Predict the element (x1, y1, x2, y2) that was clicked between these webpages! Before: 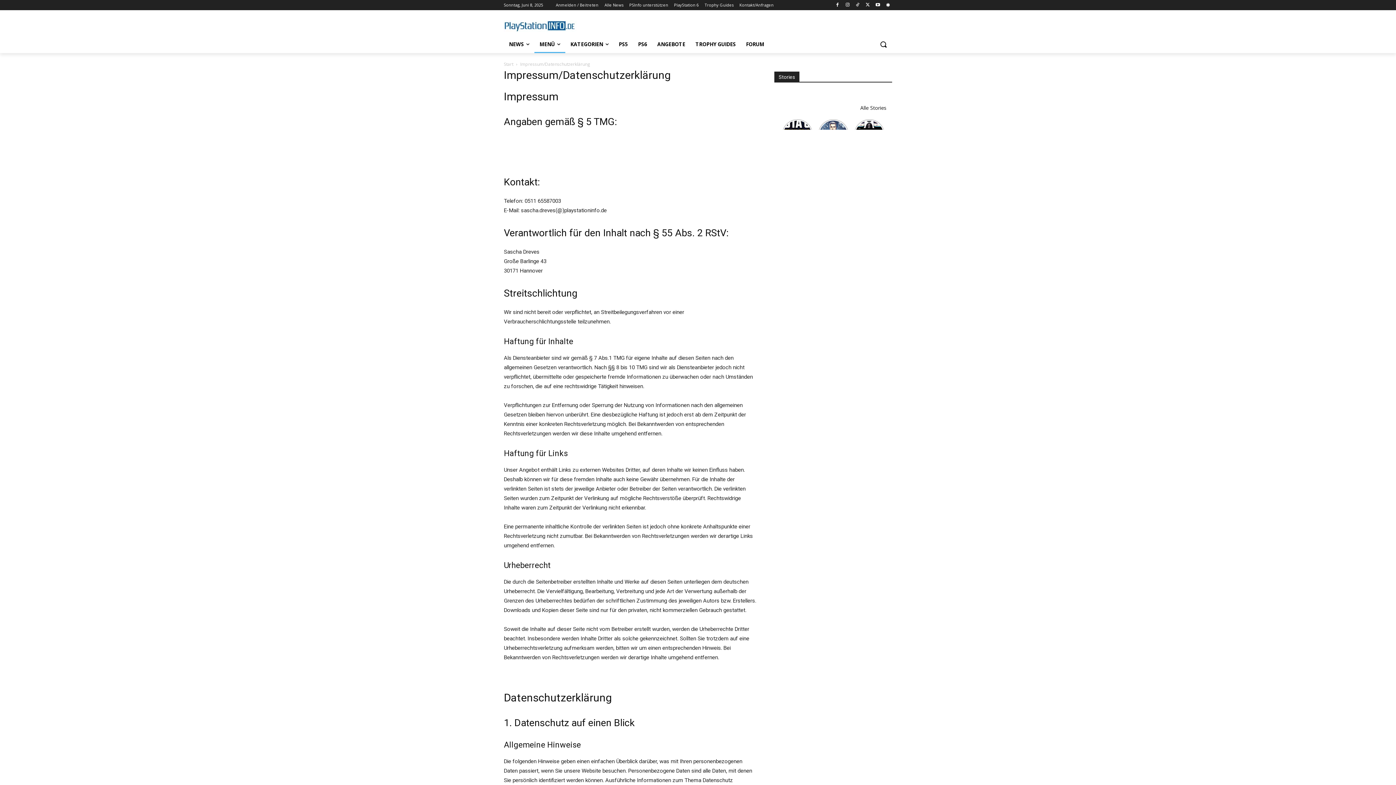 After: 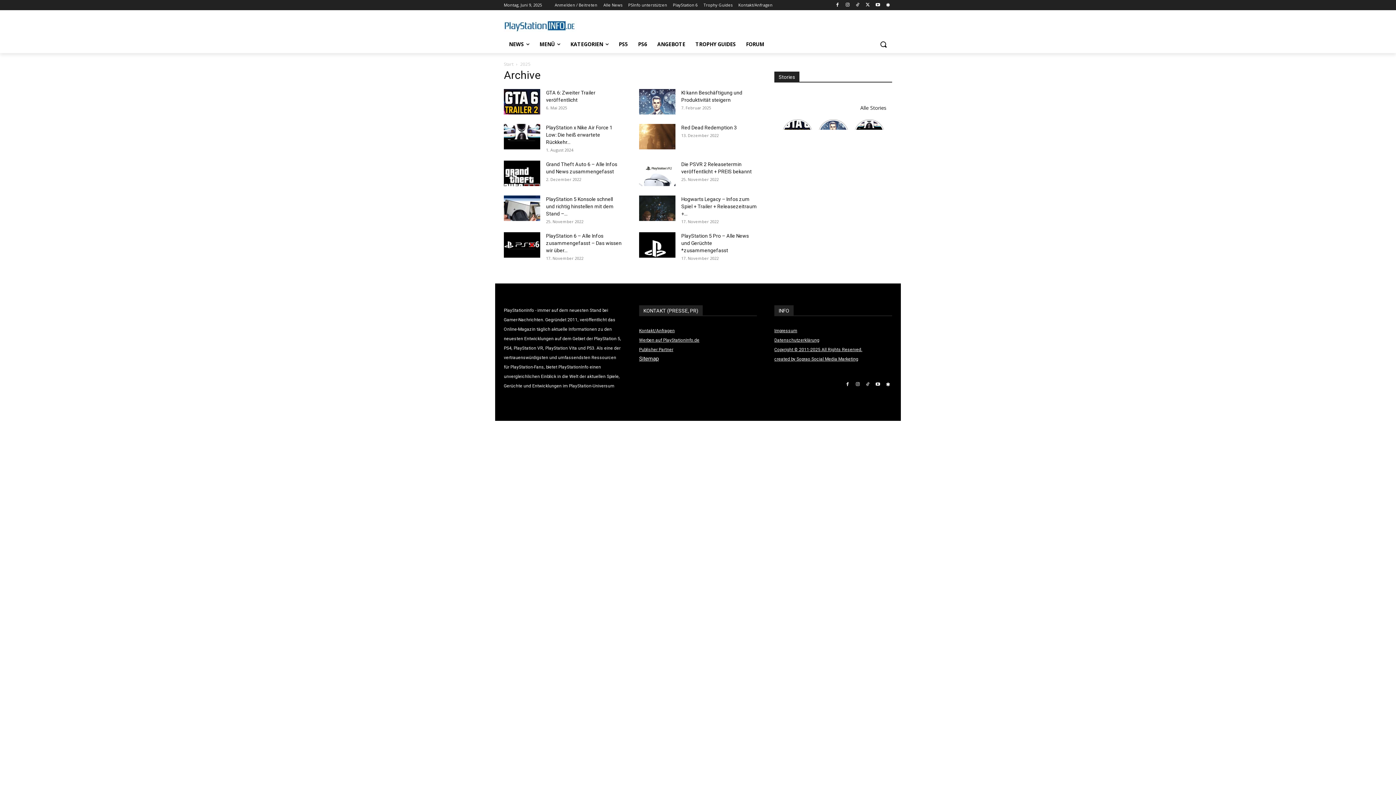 Action: bbox: (860, 104, 886, 111) label: Alle Stories